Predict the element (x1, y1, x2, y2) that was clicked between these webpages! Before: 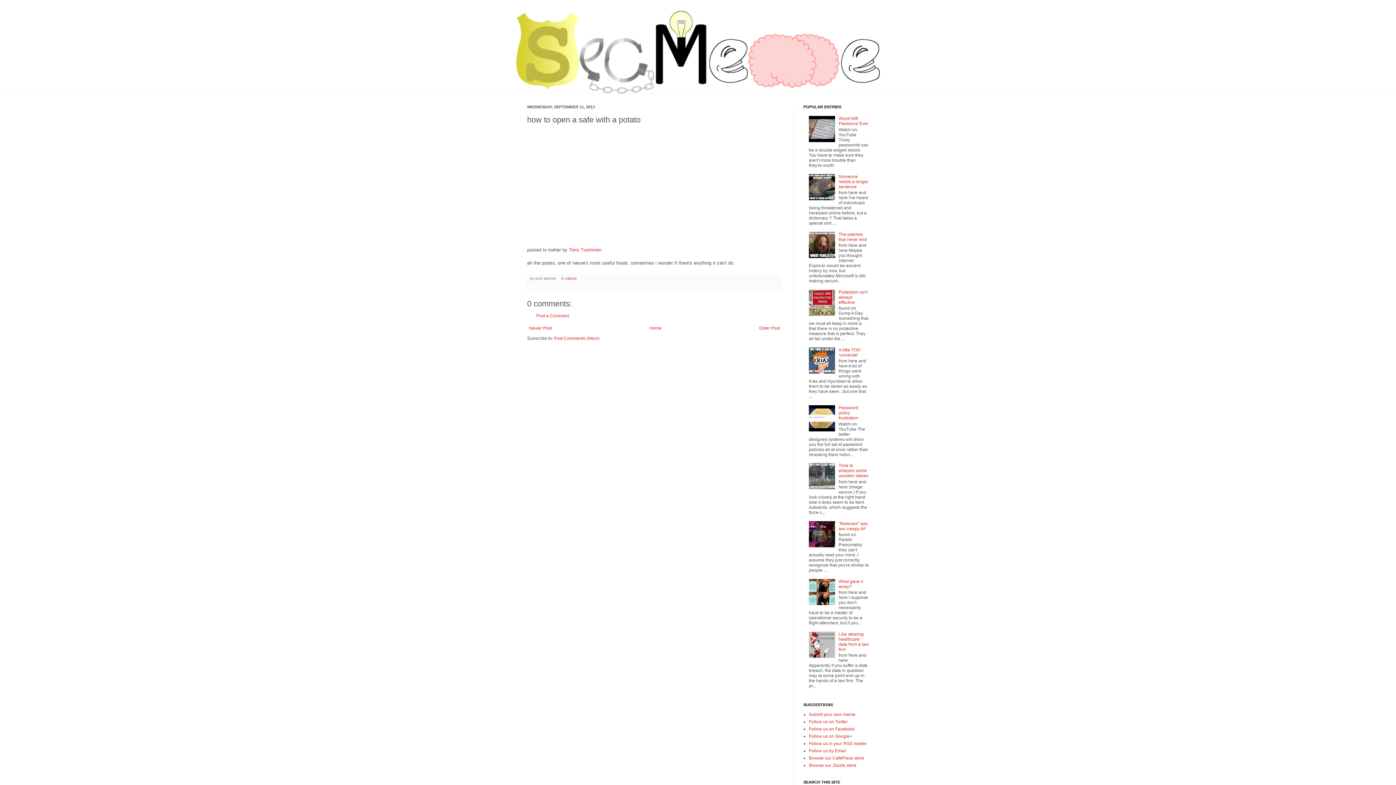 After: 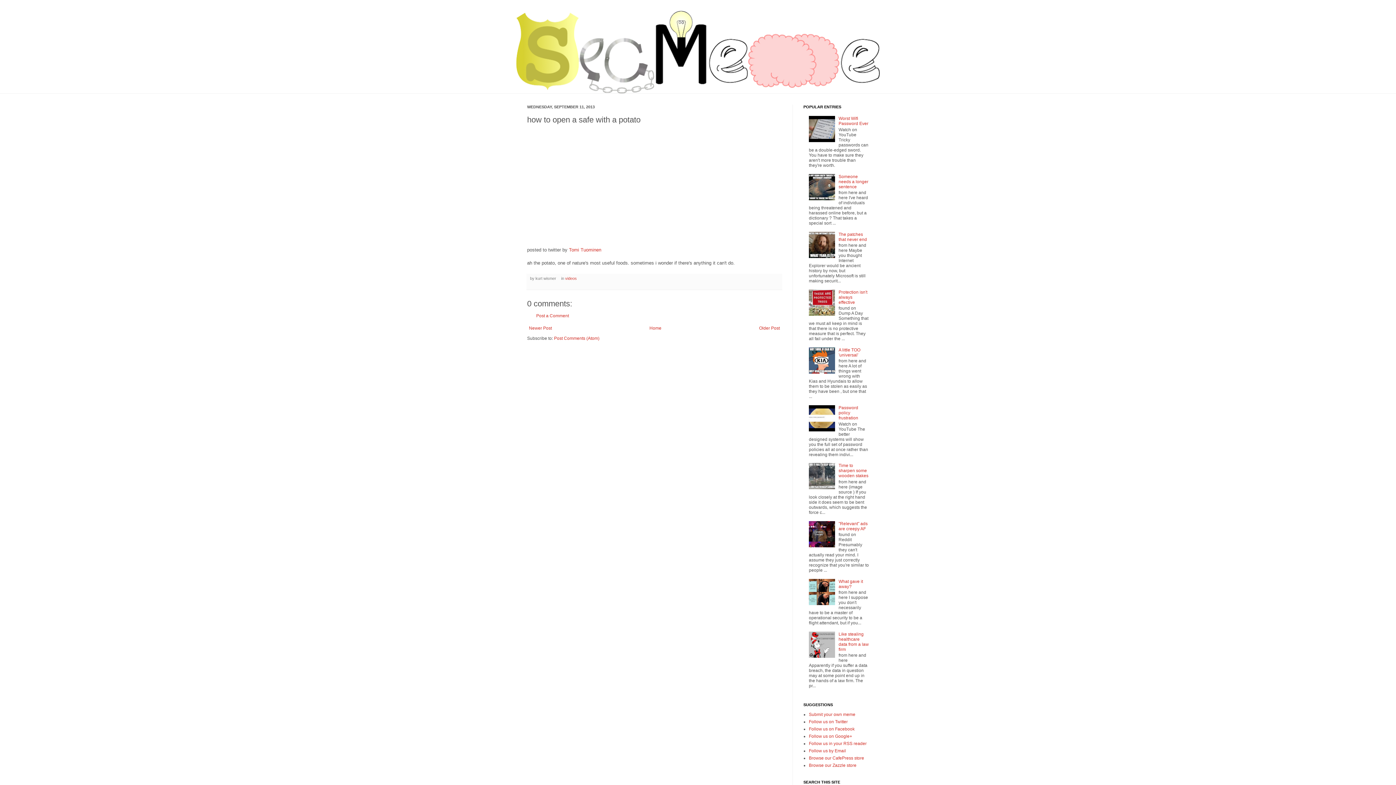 Action: bbox: (809, 254, 837, 259)